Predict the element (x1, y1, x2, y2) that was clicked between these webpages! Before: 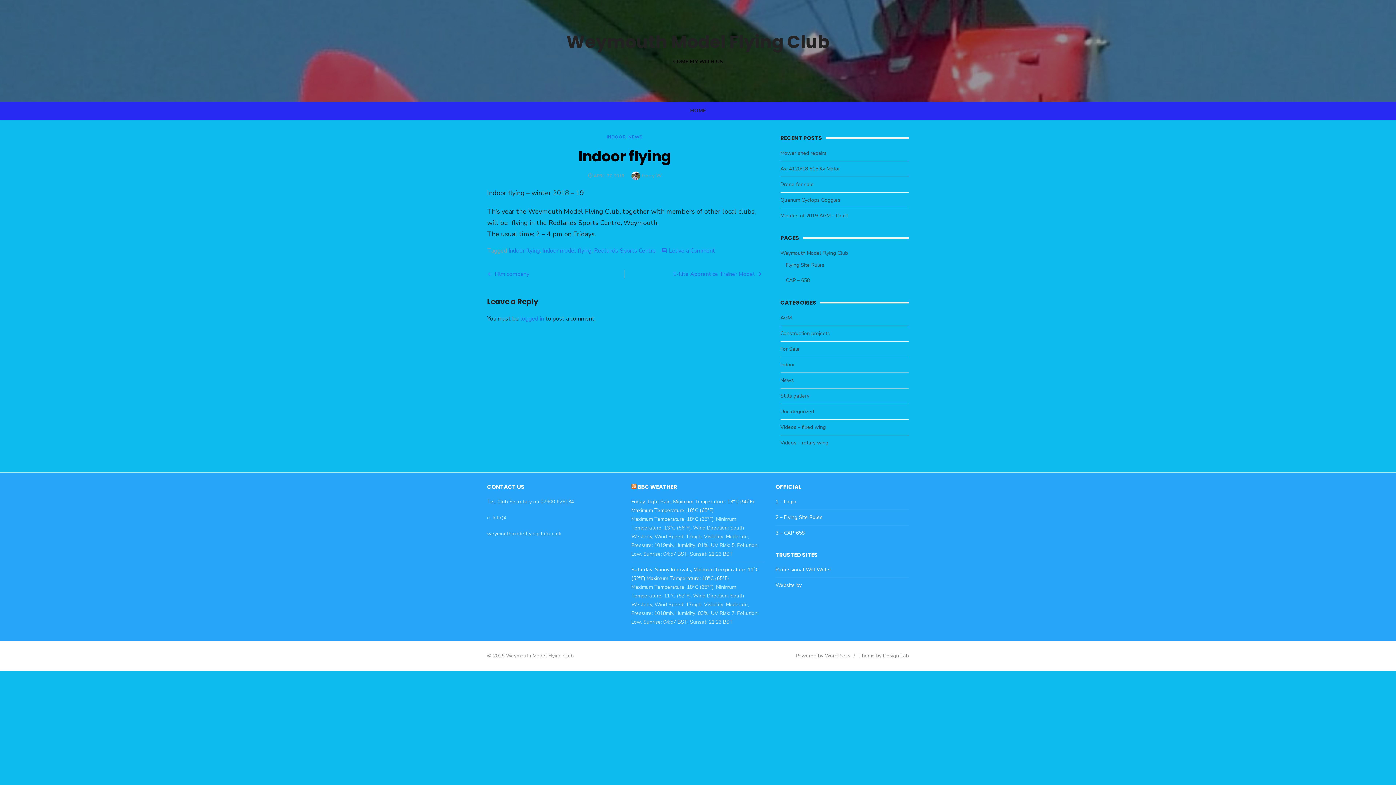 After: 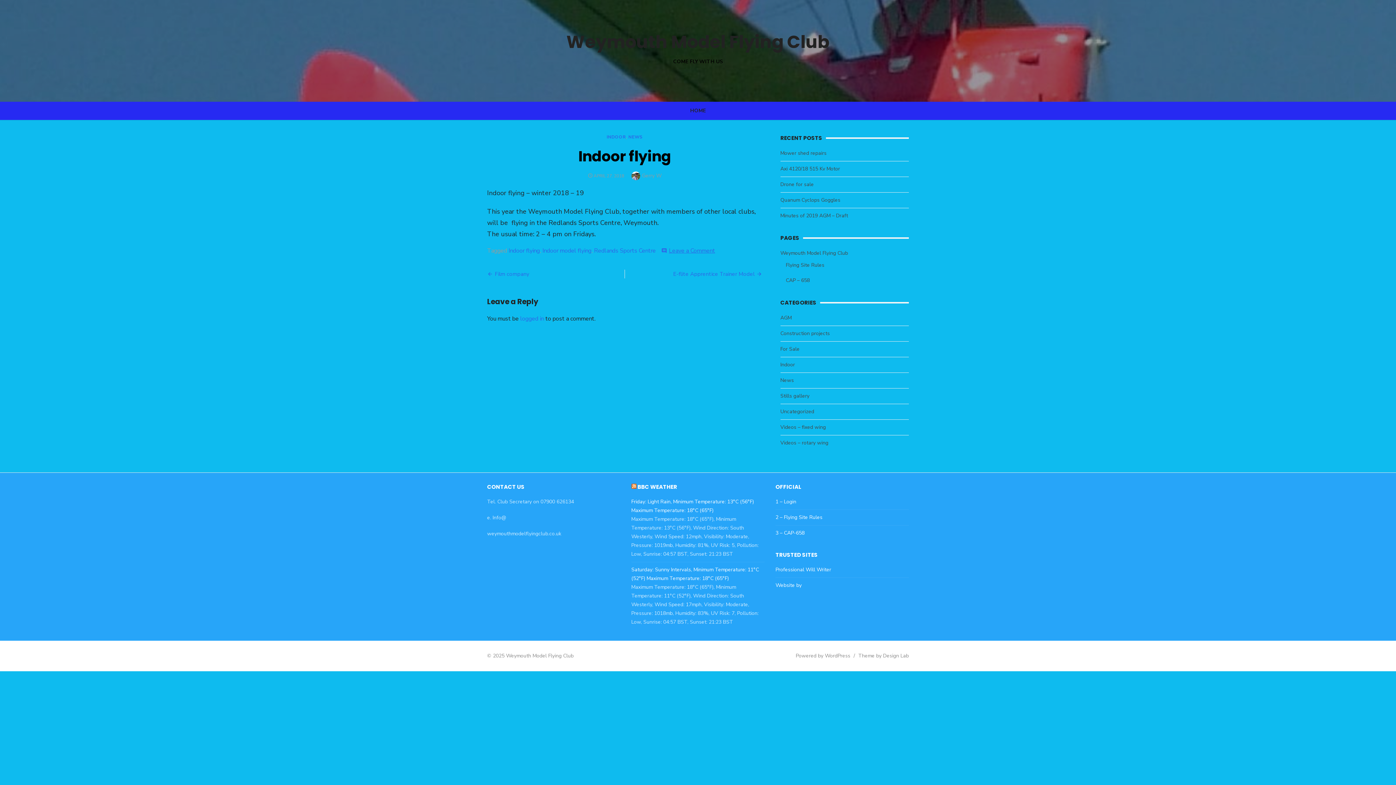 Action: bbox: (669, 246, 715, 254) label: Leave a Comment
on Indoor flying